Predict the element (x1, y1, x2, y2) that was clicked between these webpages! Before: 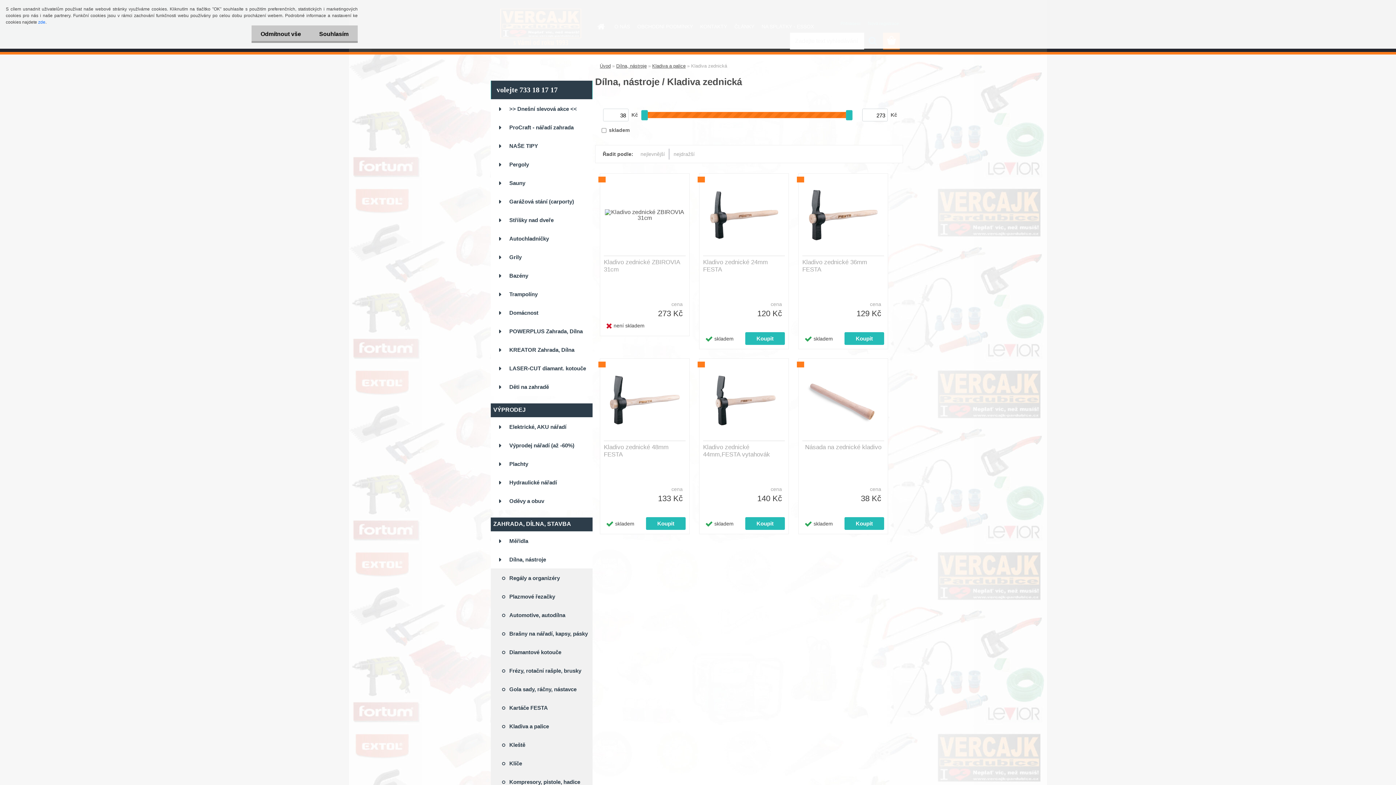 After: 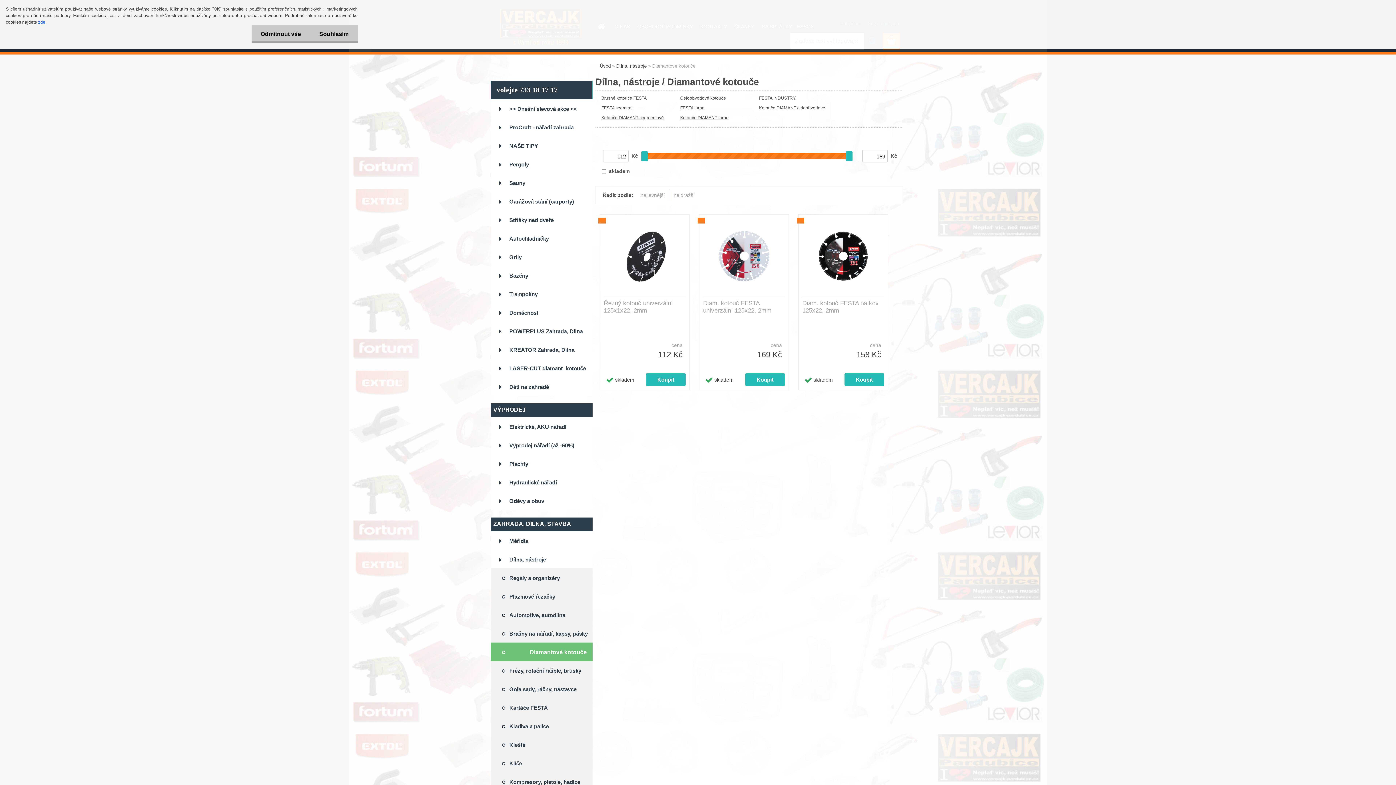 Action: bbox: (490, 642, 592, 661) label: Diamantové kotouče